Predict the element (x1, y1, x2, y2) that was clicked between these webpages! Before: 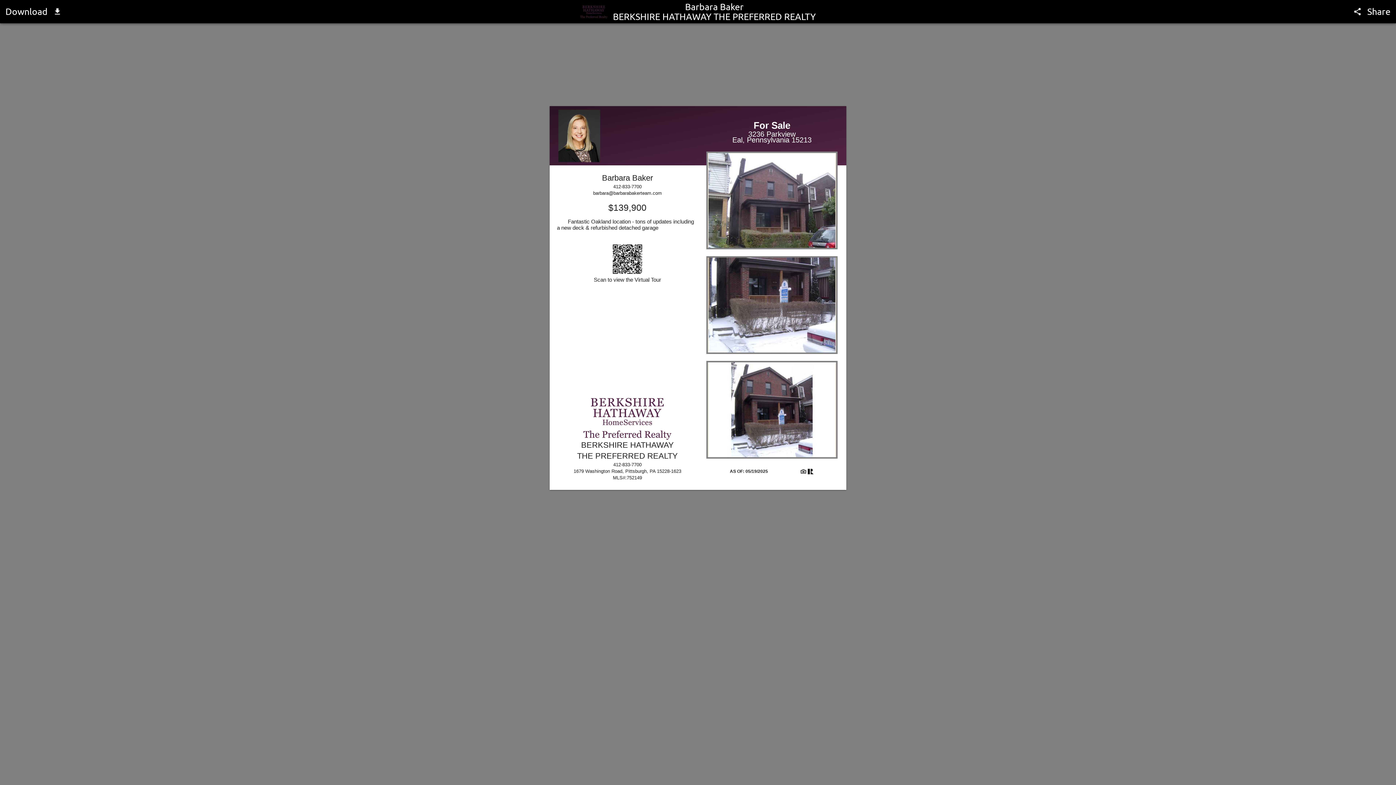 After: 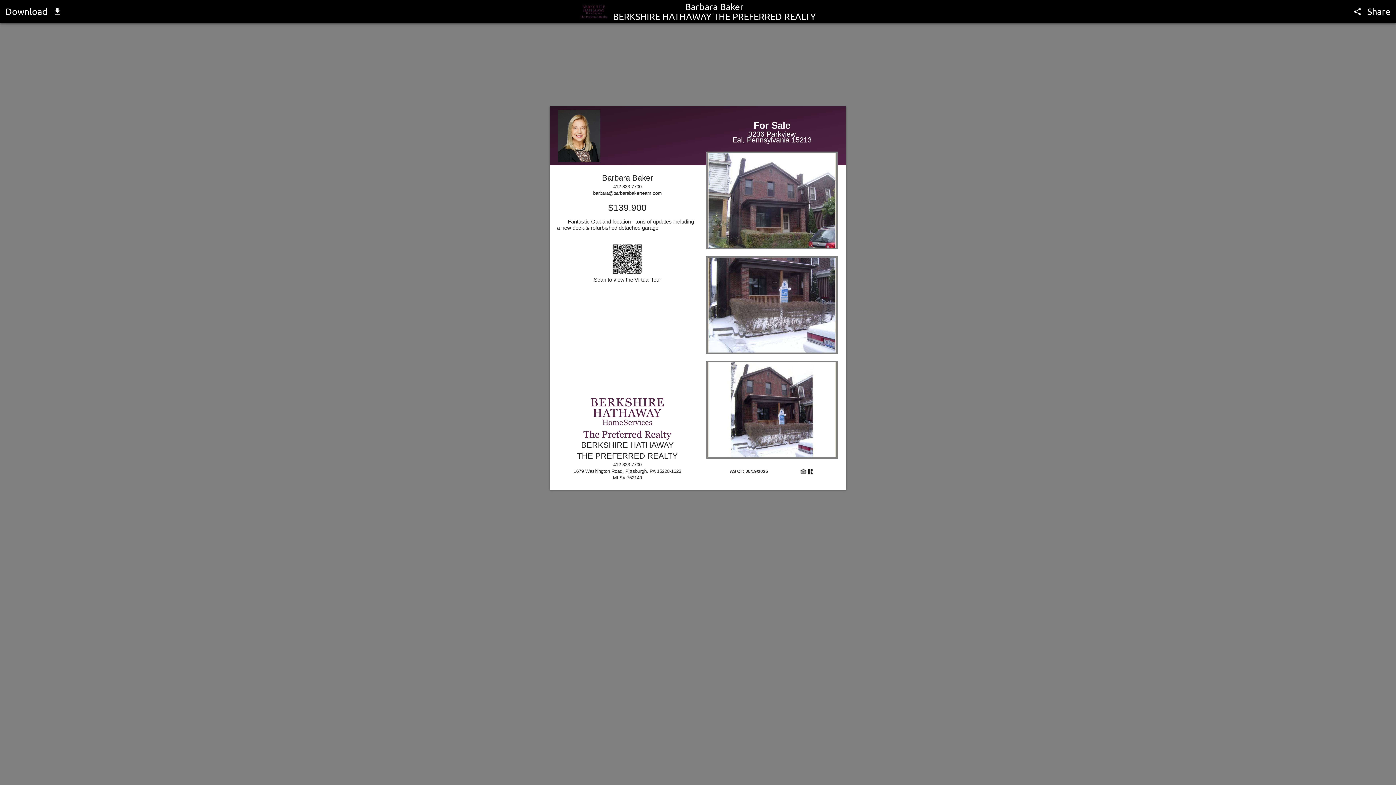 Action: label: Barbara Baker
BERKSHIRE HATHAWAY THE PREFERRED REALTY bbox: (580, 0, 816, 23)